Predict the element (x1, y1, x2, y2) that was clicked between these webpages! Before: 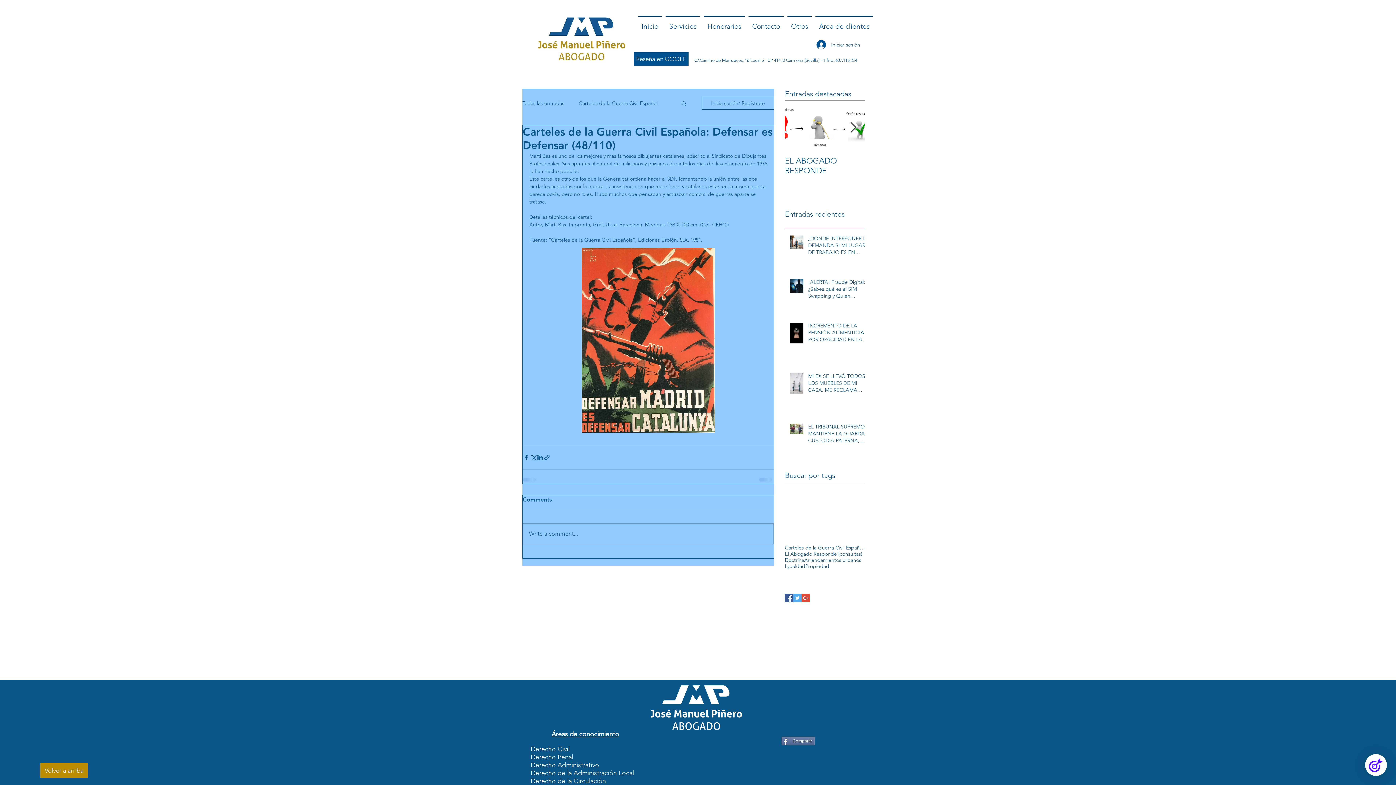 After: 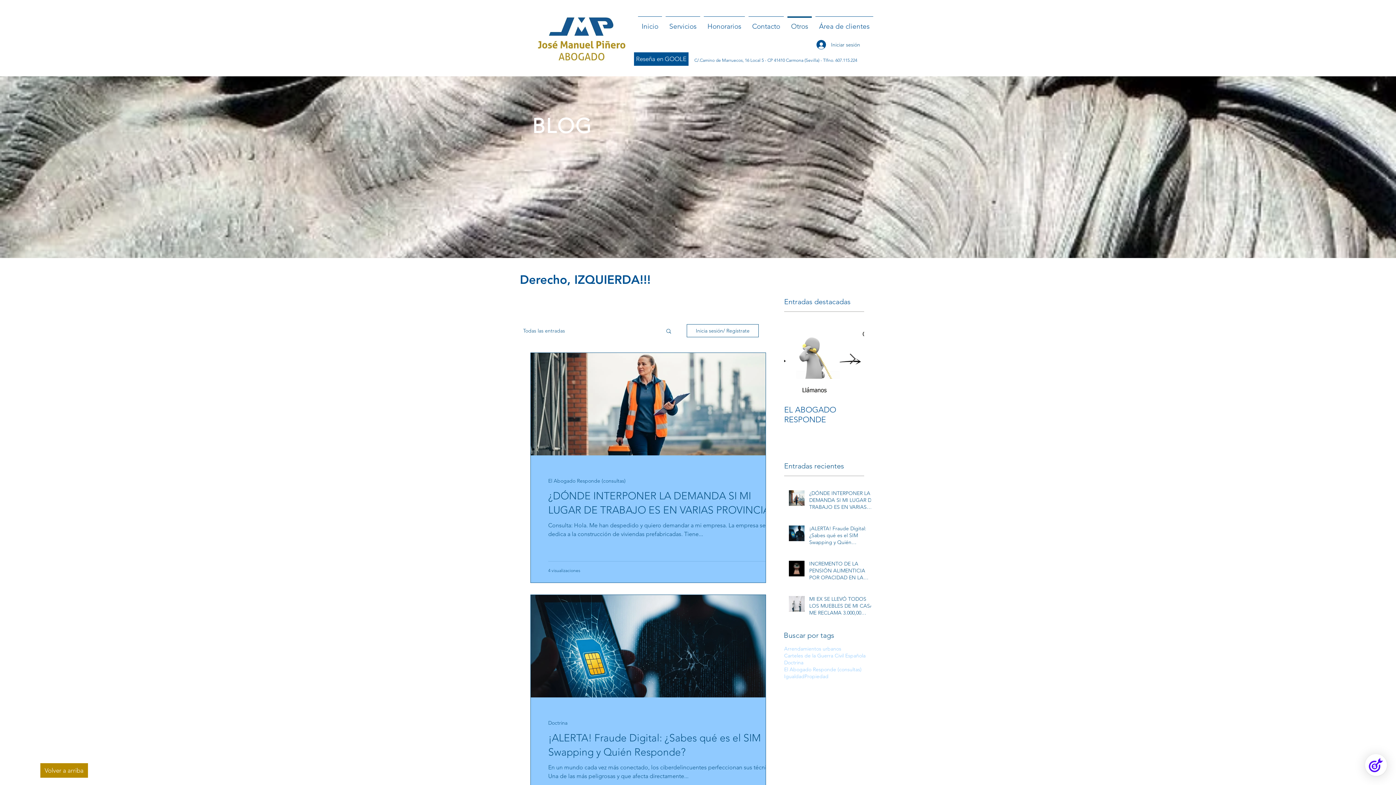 Action: bbox: (522, 99, 564, 106) label: Todas las entradas